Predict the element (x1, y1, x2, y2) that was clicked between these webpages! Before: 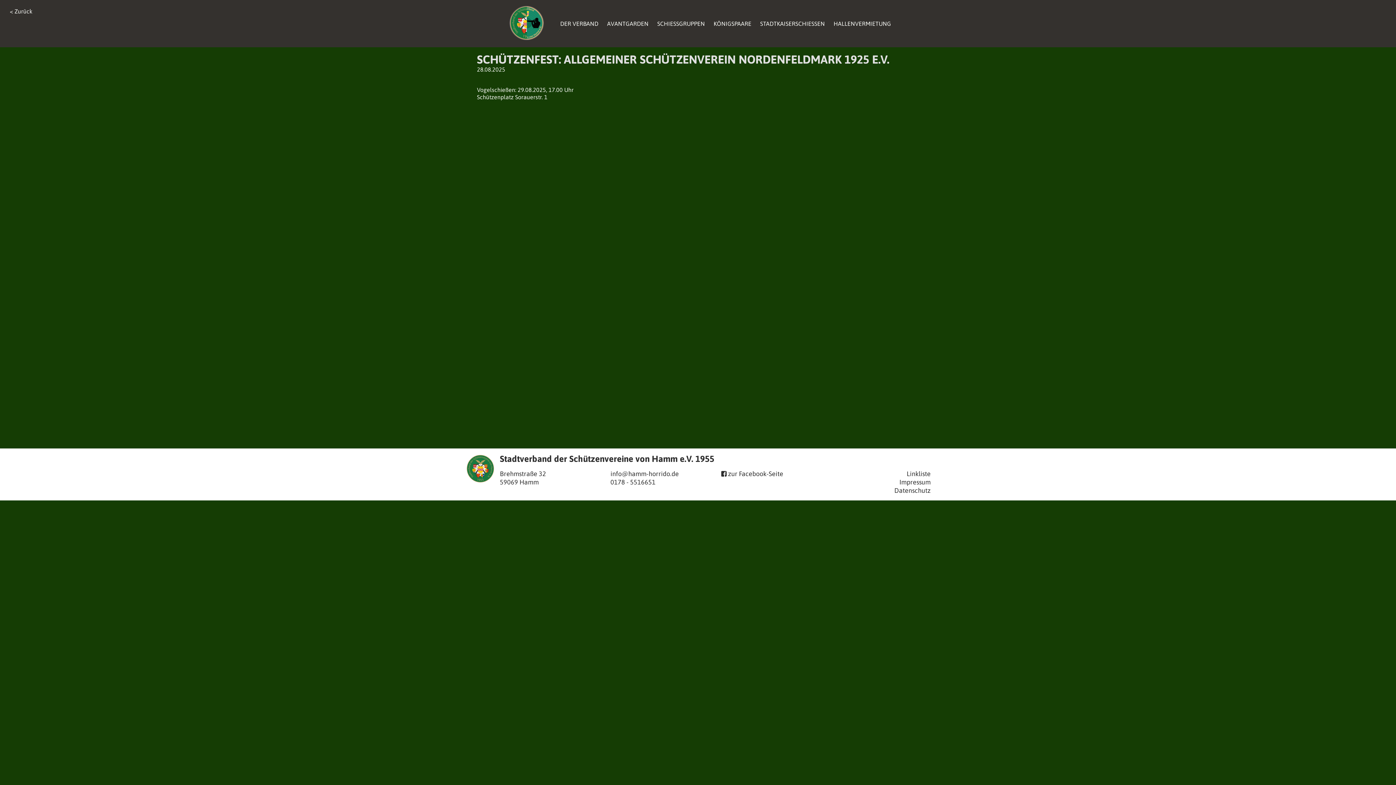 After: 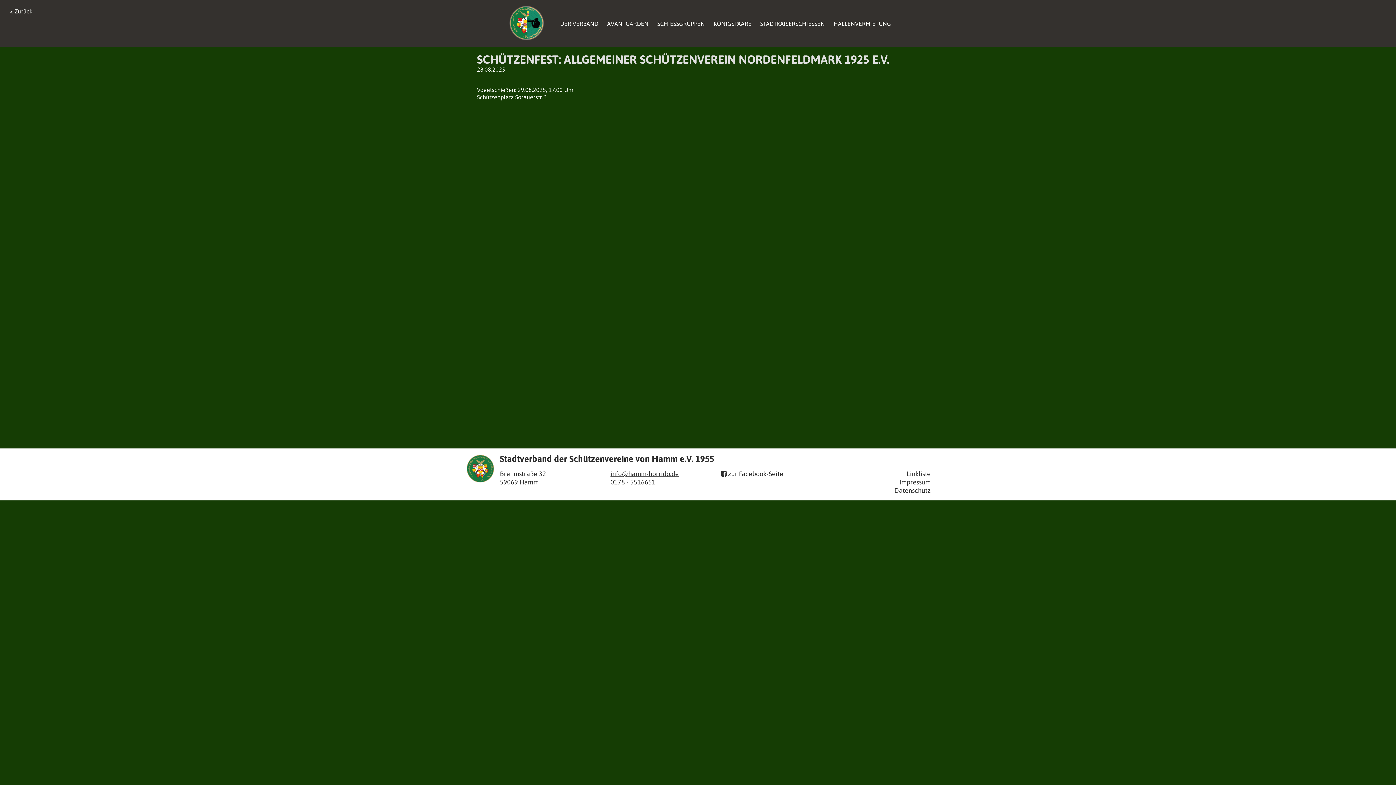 Action: bbox: (610, 470, 679, 477) label: info@hamm-horrido.de